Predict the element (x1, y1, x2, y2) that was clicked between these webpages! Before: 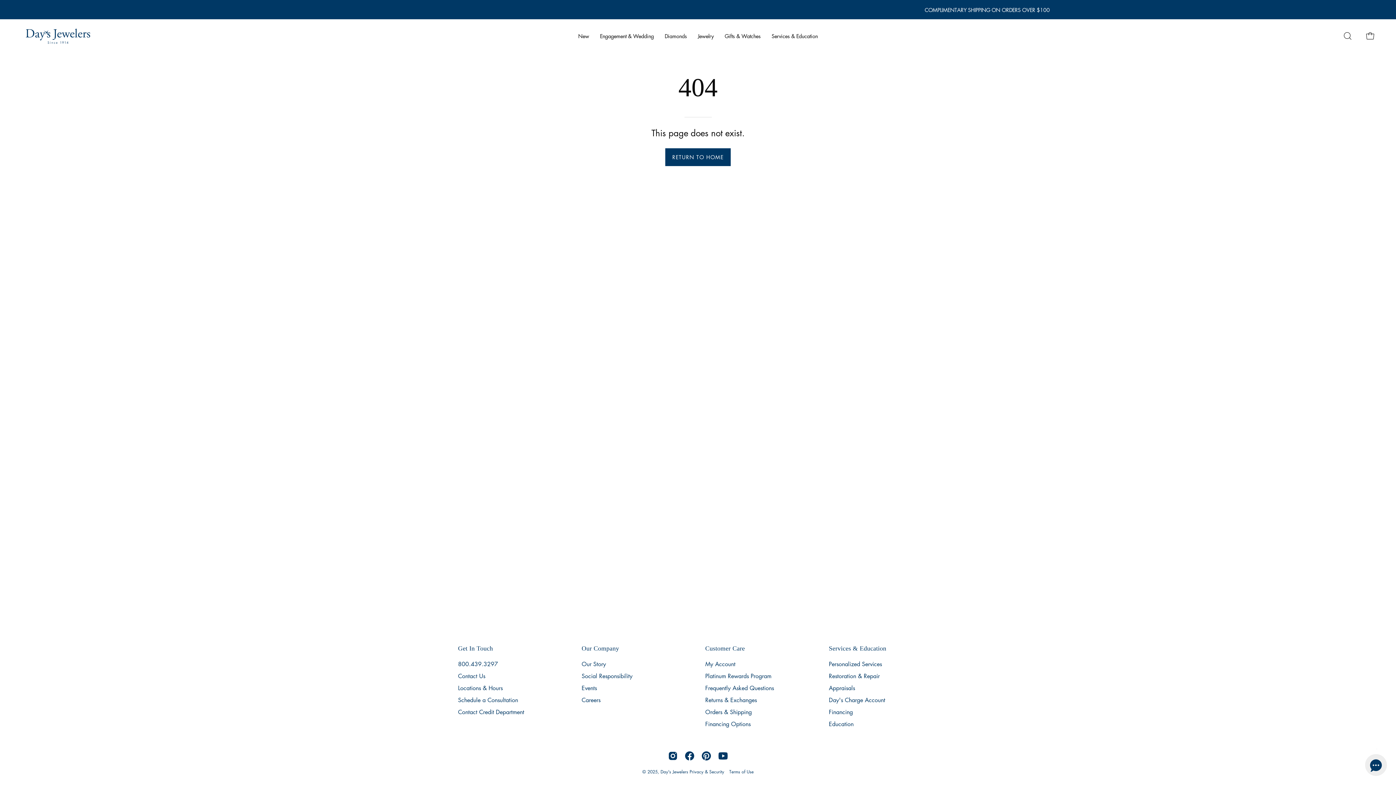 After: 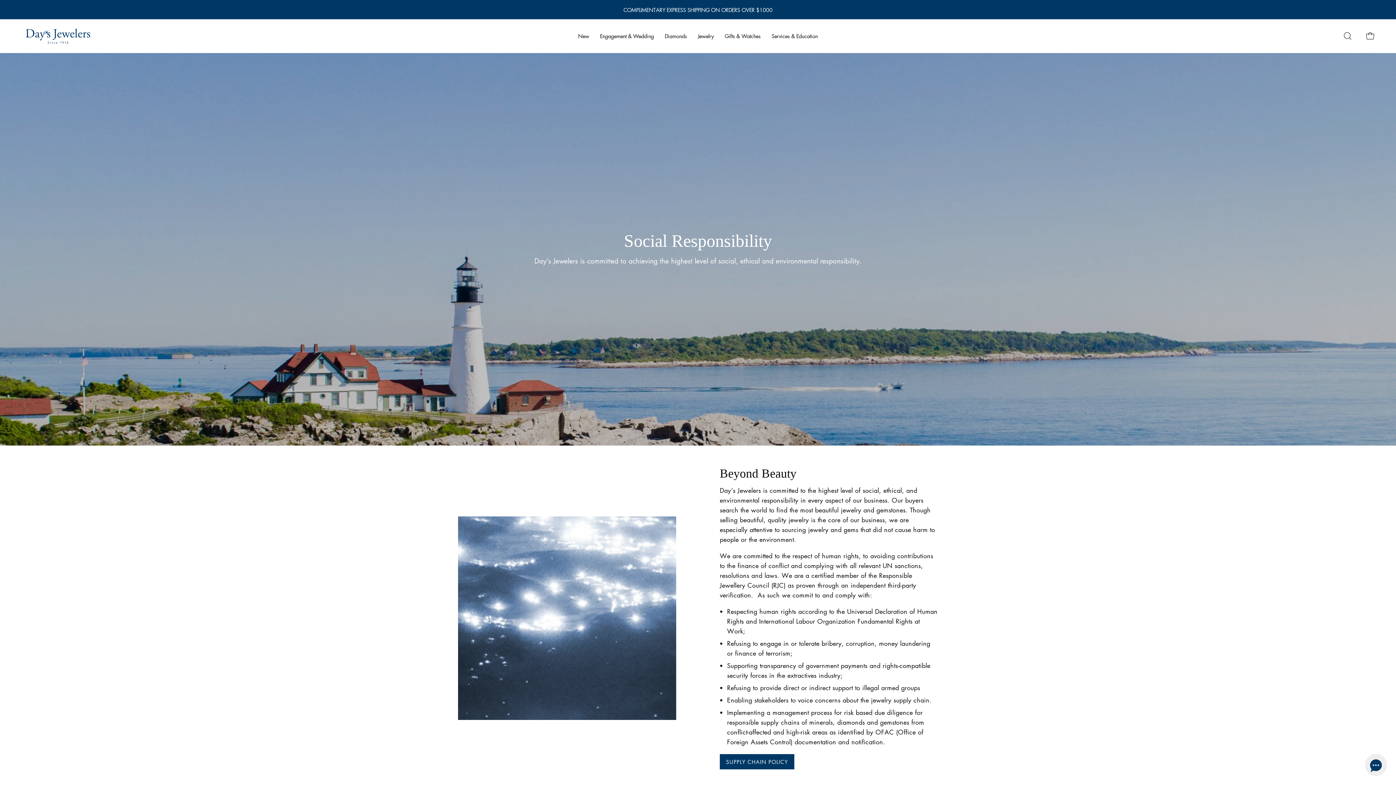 Action: bbox: (581, 672, 632, 680) label: Social Responsibility